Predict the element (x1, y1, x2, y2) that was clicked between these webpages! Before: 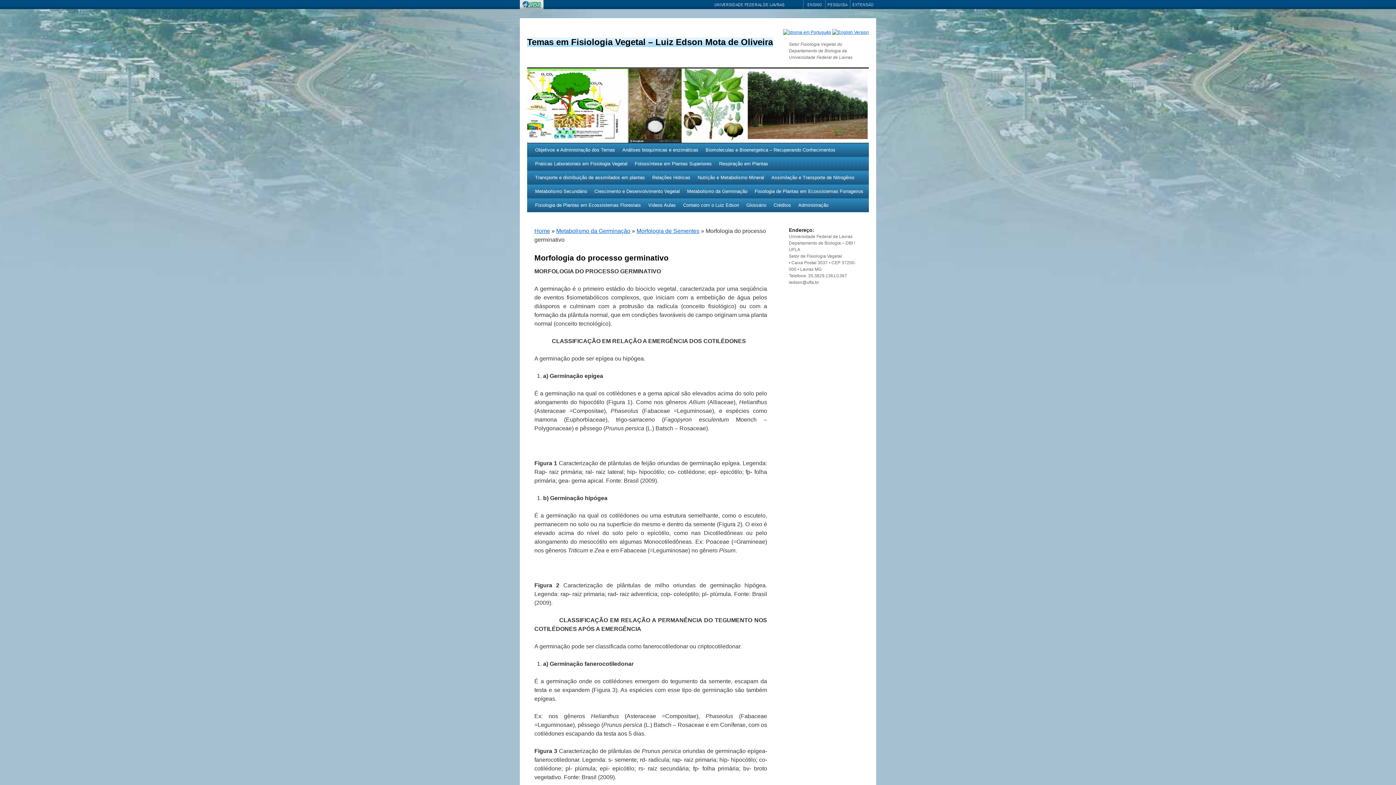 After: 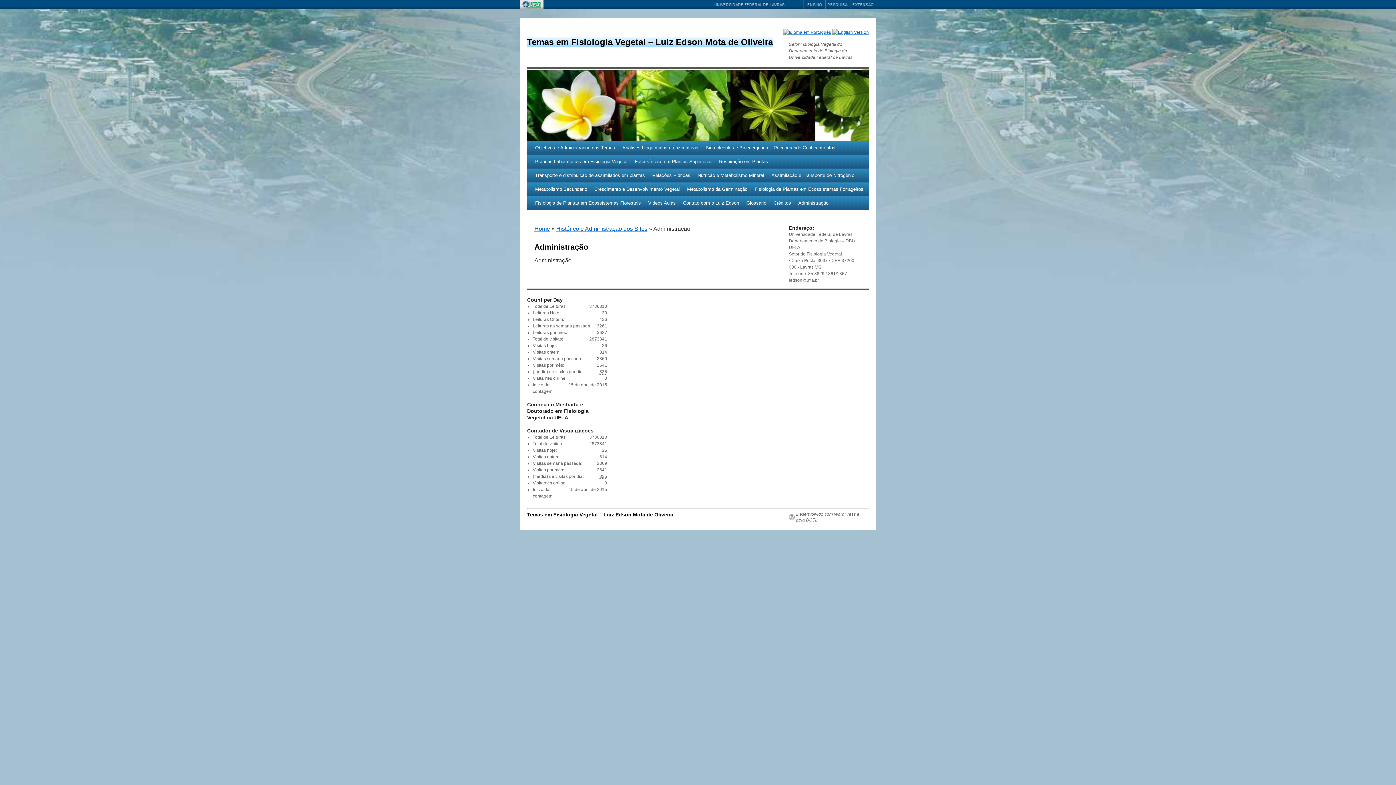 Action: bbox: (794, 198, 832, 212) label: Administração